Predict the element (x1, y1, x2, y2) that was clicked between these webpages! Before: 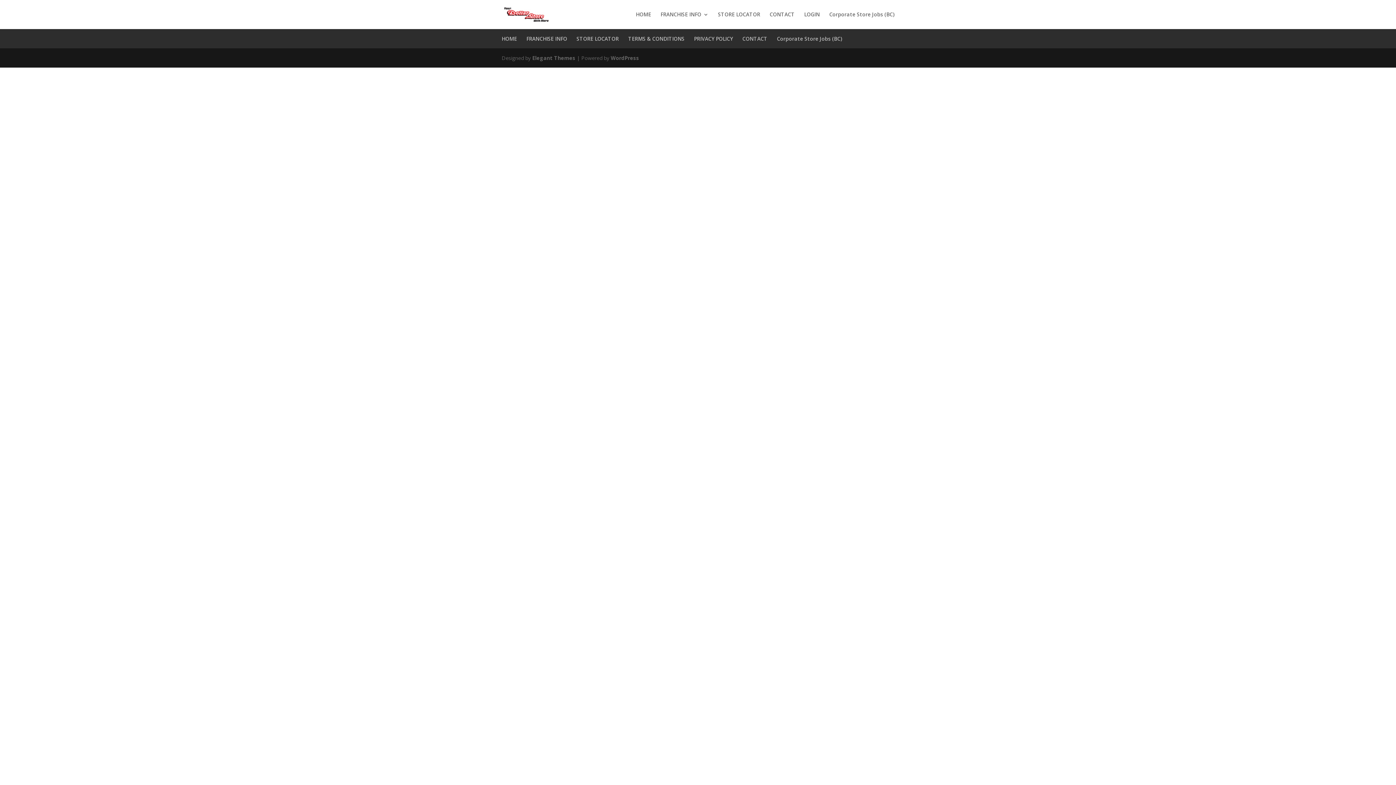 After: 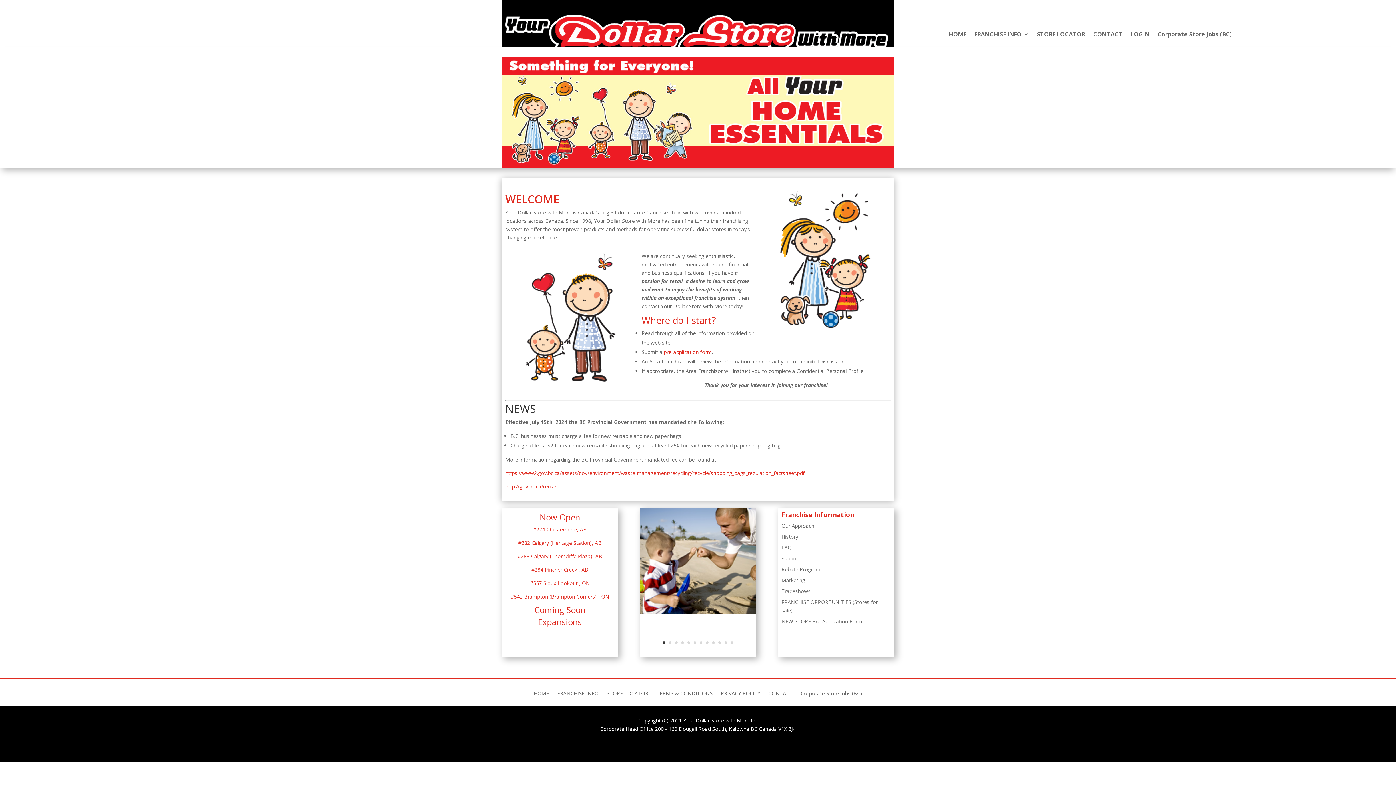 Action: bbox: (501, 35, 517, 42) label: HOME